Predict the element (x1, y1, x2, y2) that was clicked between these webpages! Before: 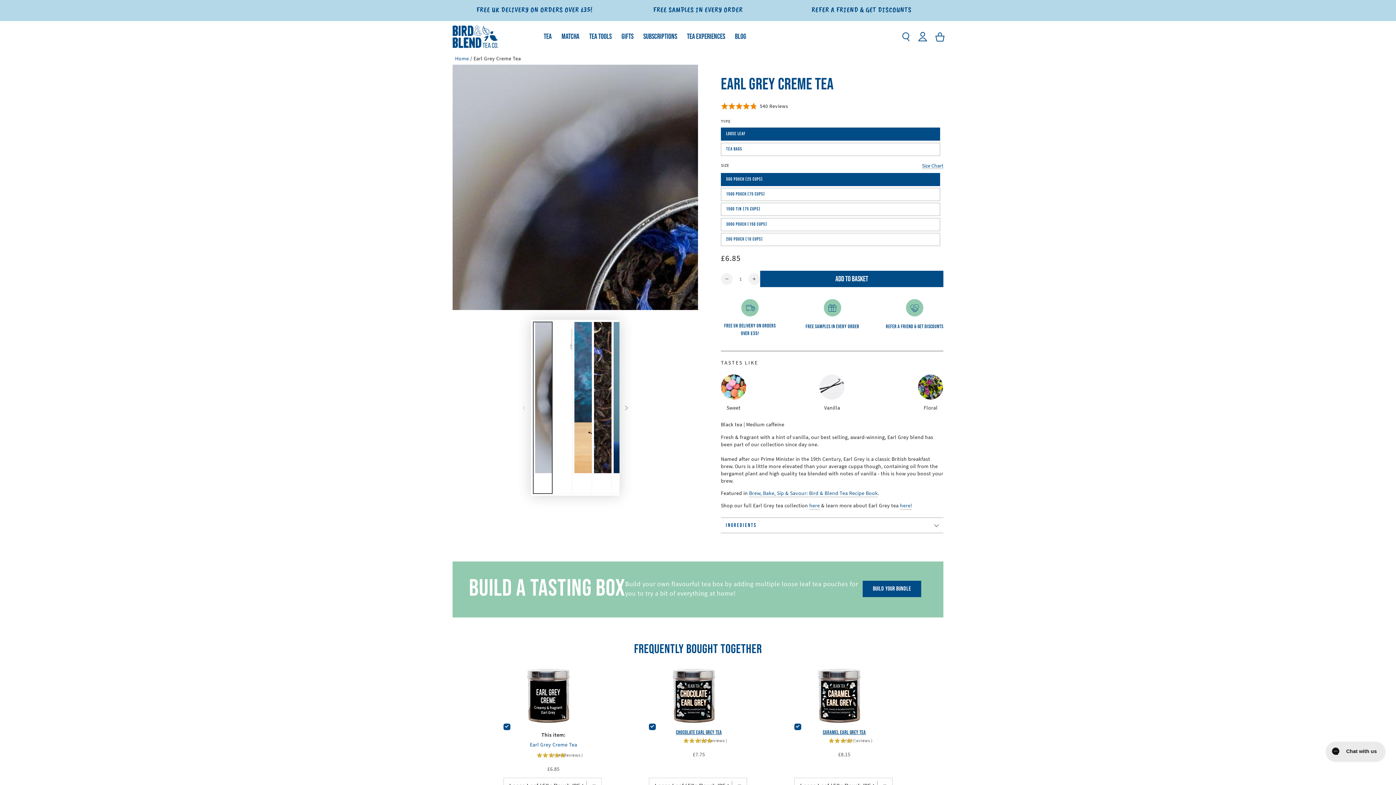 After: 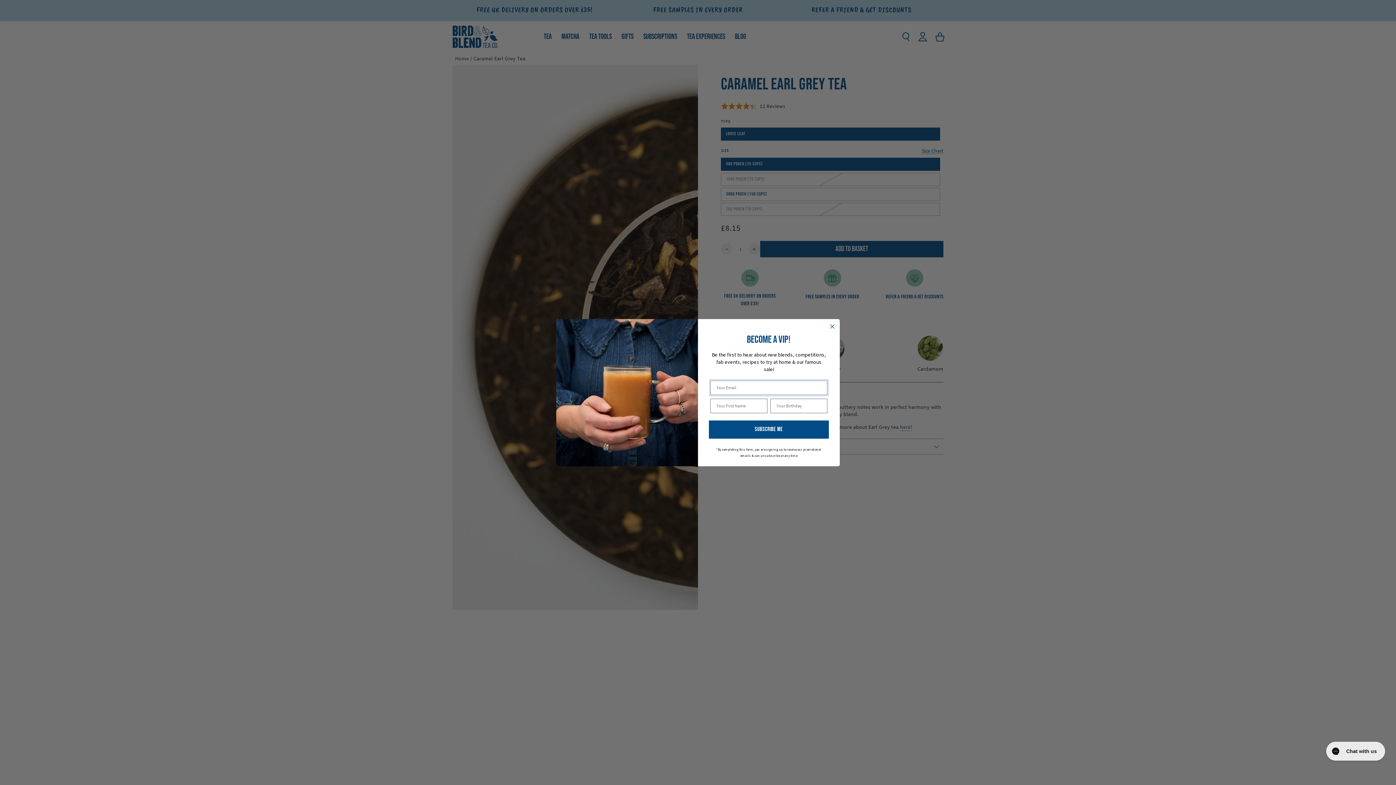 Action: bbox: (796, 730, 892, 735) label: Caramel Earl Grey Tea